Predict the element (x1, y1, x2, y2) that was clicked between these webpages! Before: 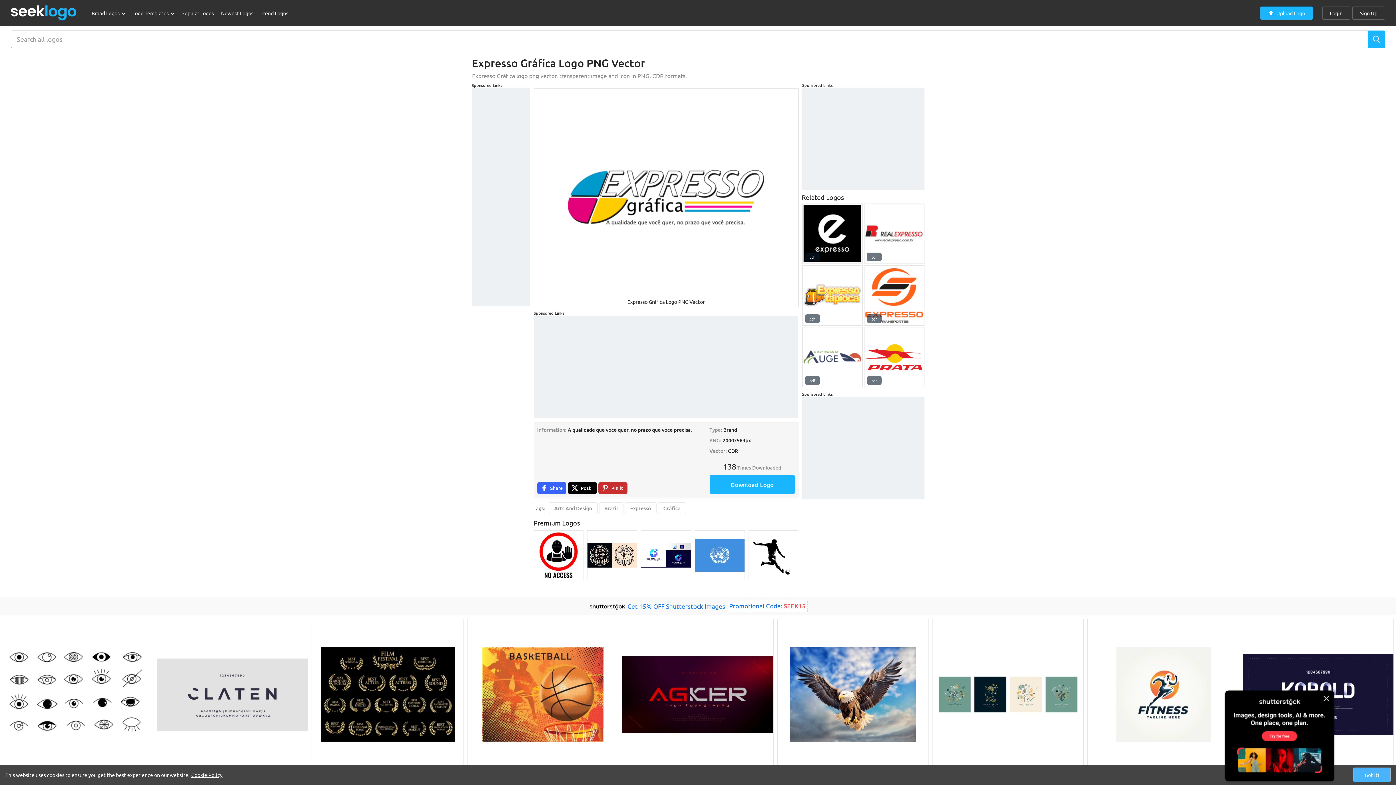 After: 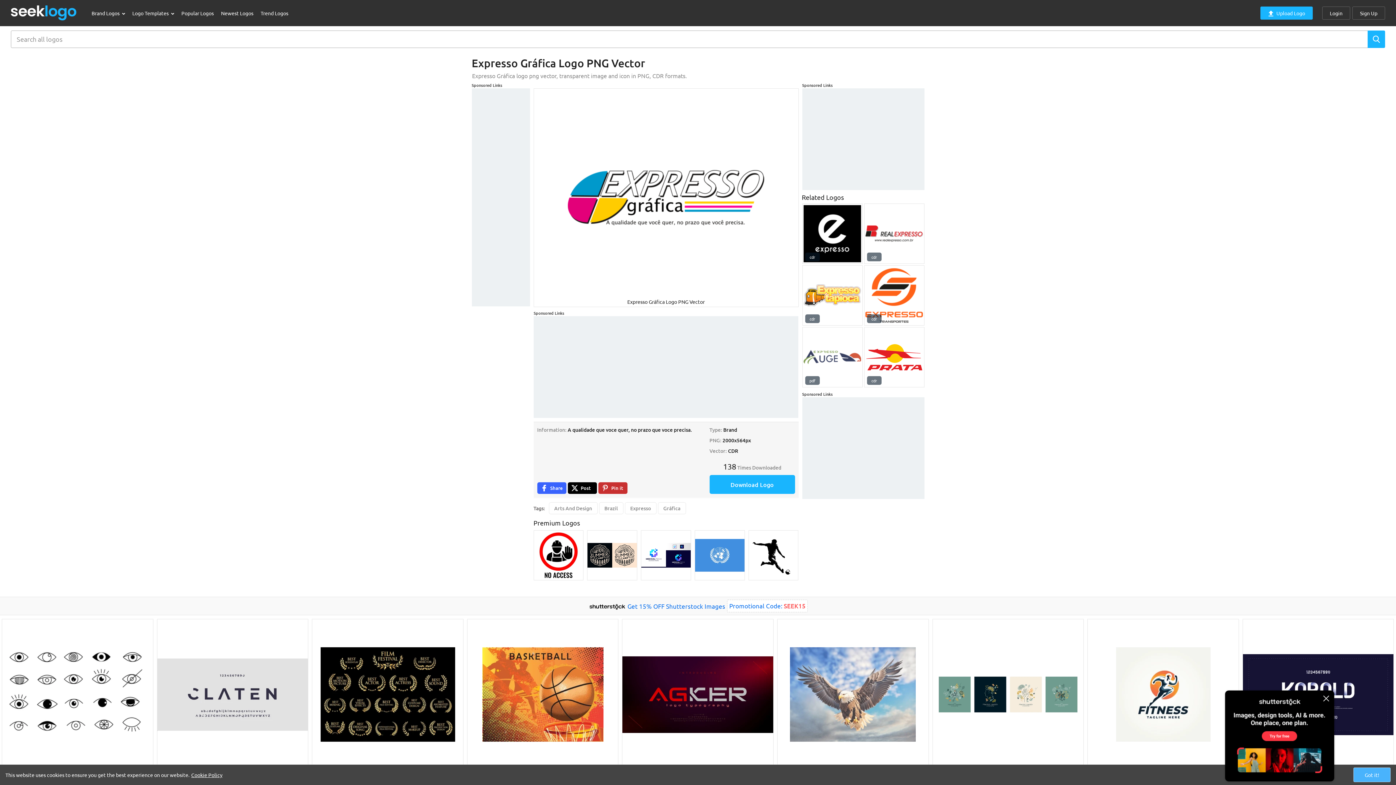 Action: bbox: (777, 619, 928, 770)